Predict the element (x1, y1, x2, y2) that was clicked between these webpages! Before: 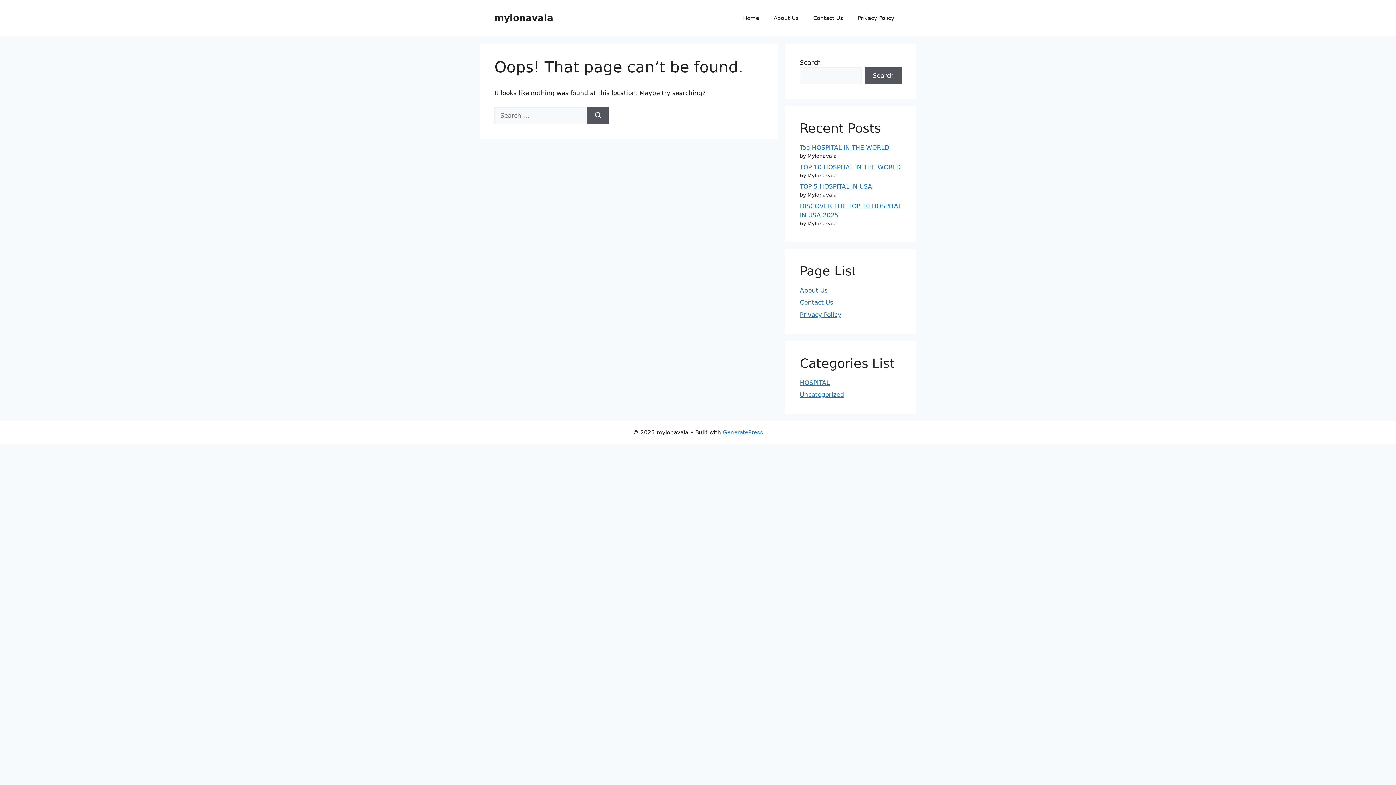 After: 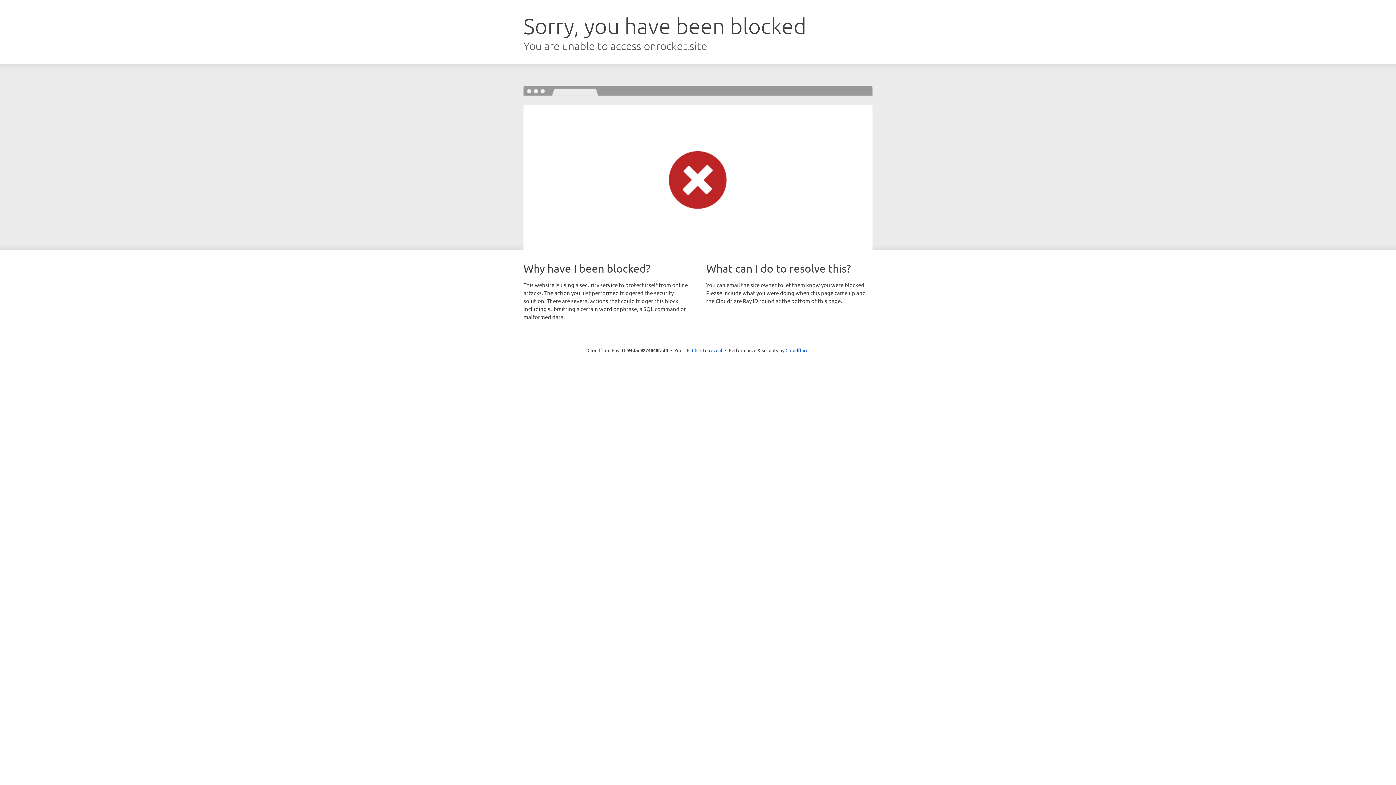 Action: bbox: (723, 429, 763, 436) label: GeneratePress